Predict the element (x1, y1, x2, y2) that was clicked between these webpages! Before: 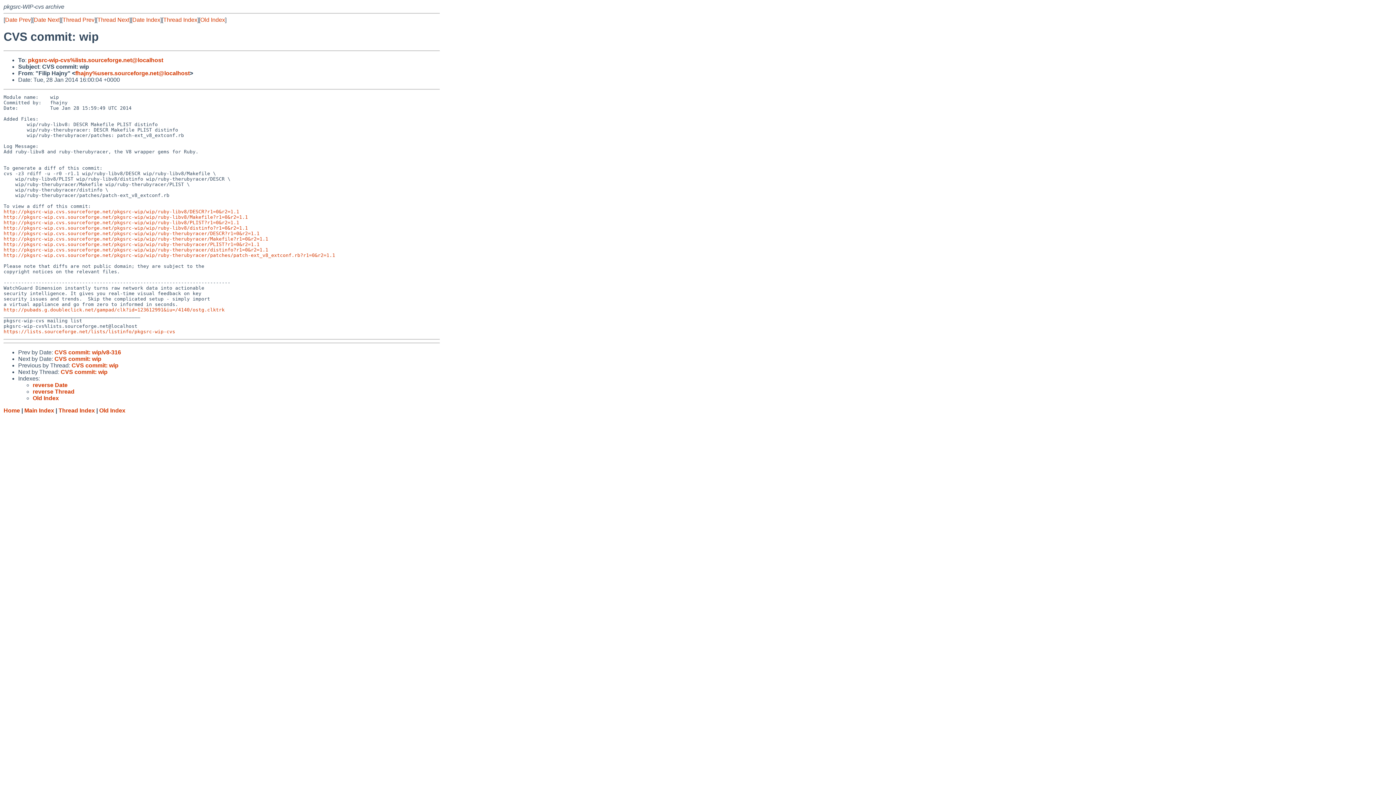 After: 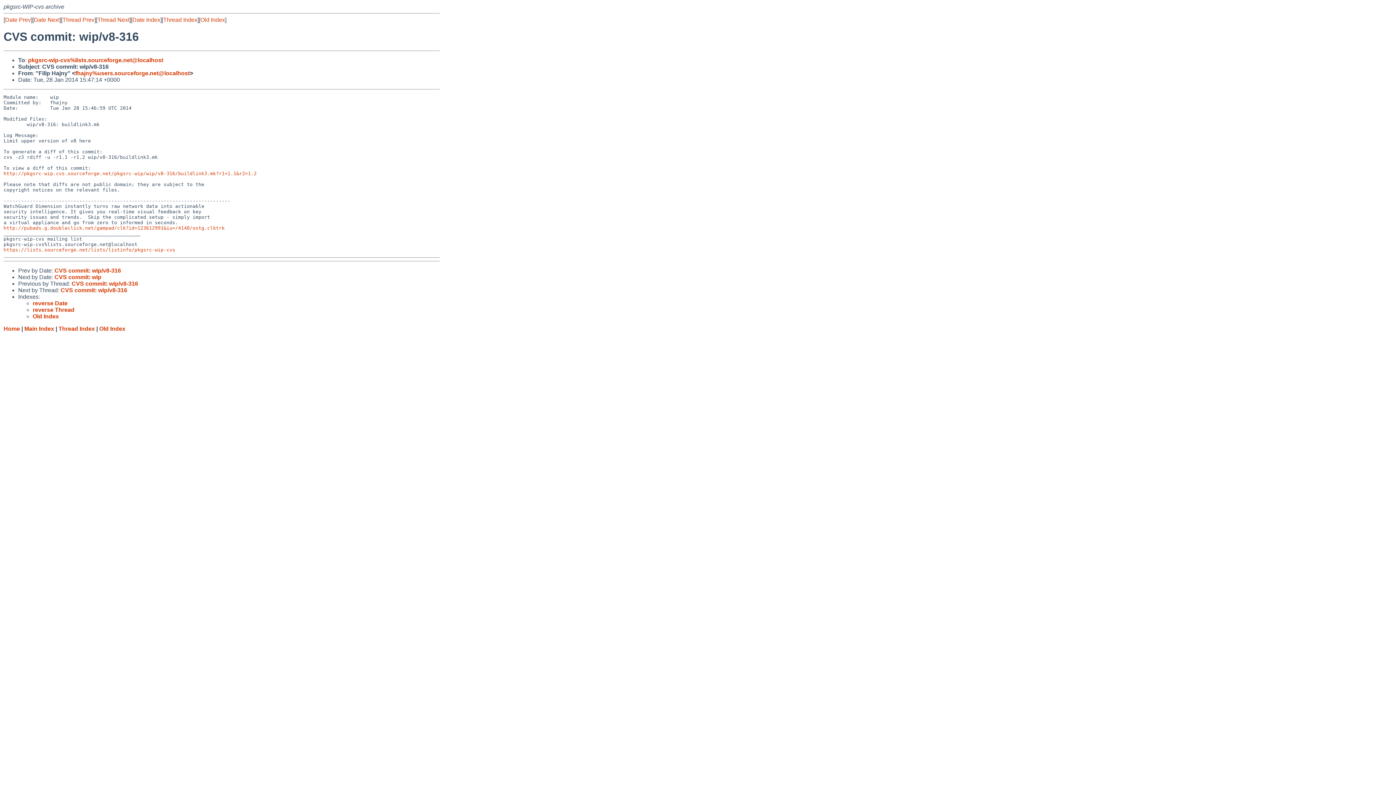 Action: bbox: (5, 16, 30, 22) label: Date Prev